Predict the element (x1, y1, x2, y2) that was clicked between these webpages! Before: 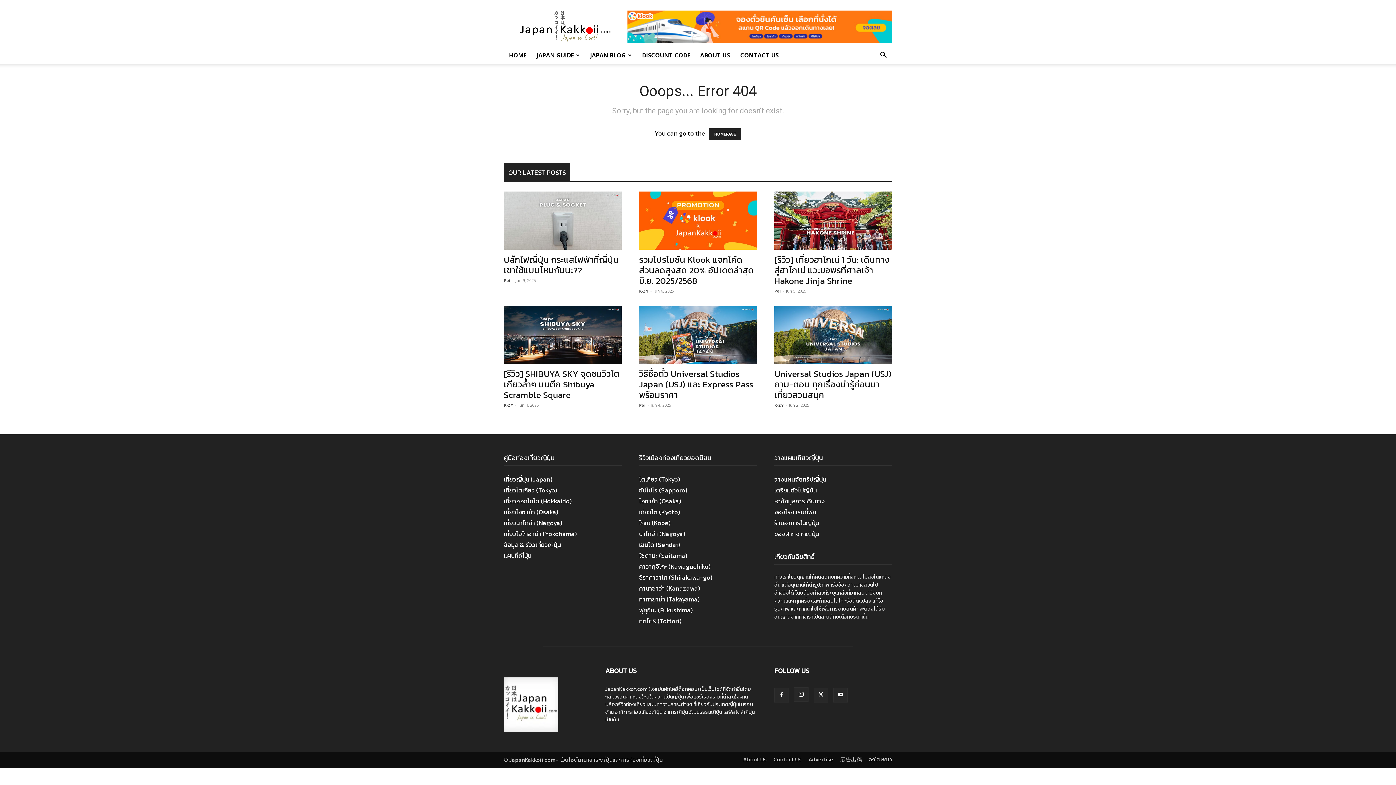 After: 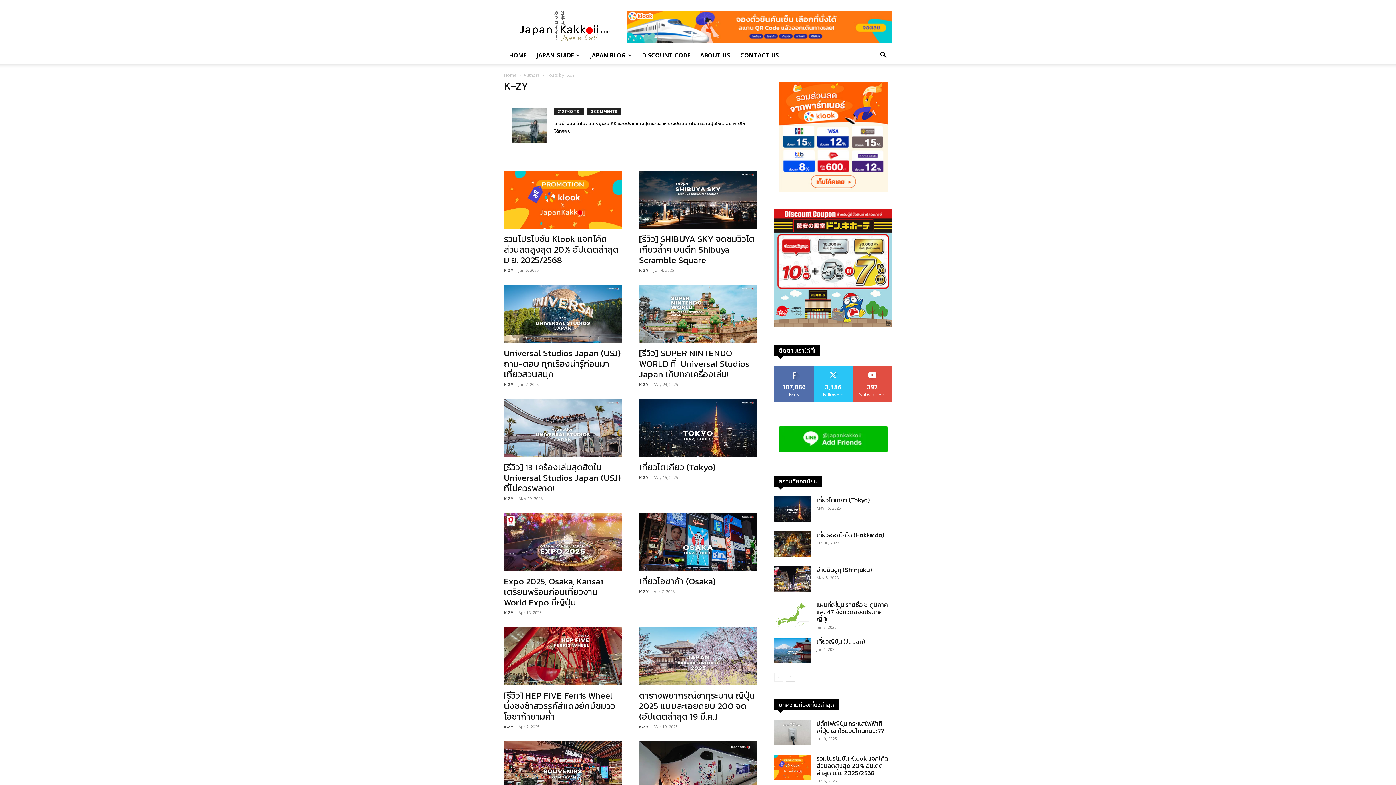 Action: label: K-ZY bbox: (639, 288, 648, 293)